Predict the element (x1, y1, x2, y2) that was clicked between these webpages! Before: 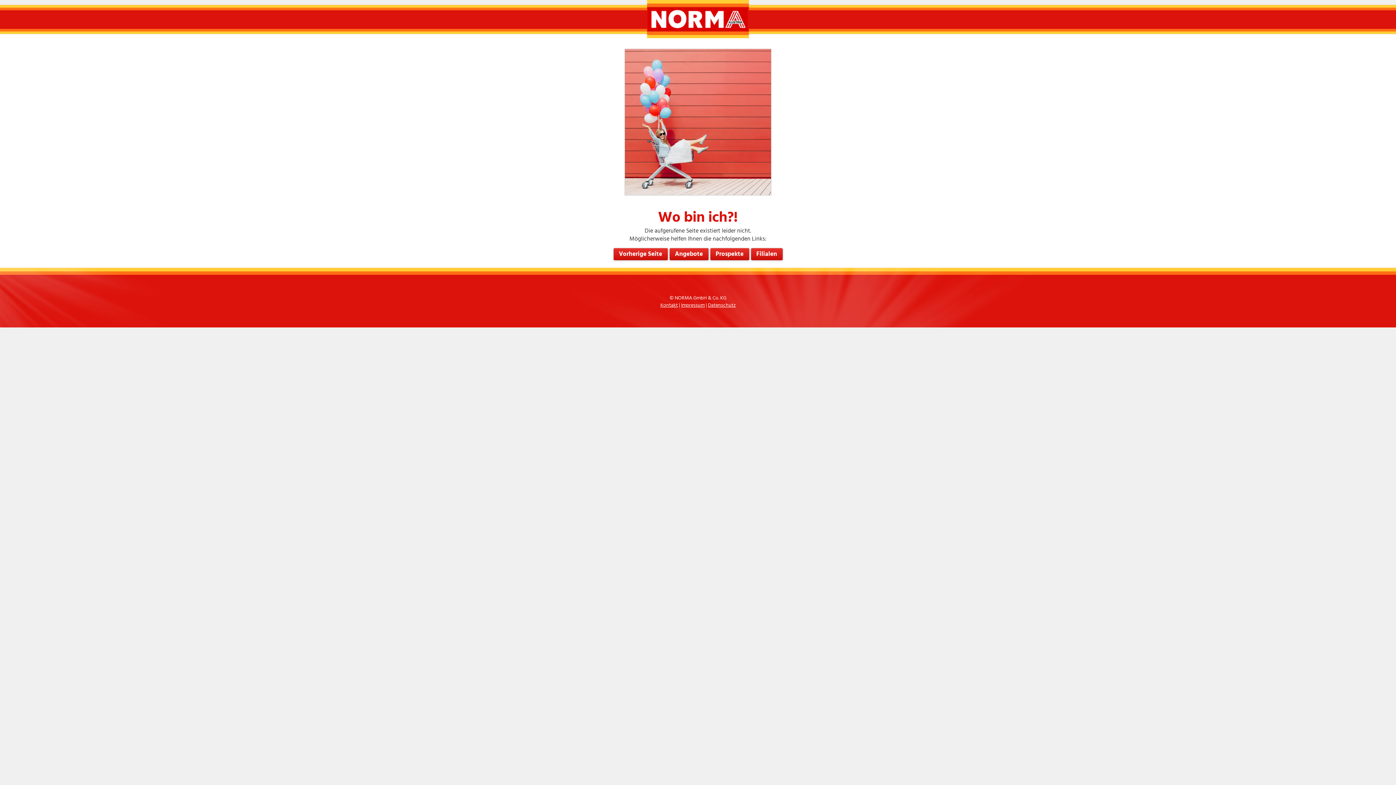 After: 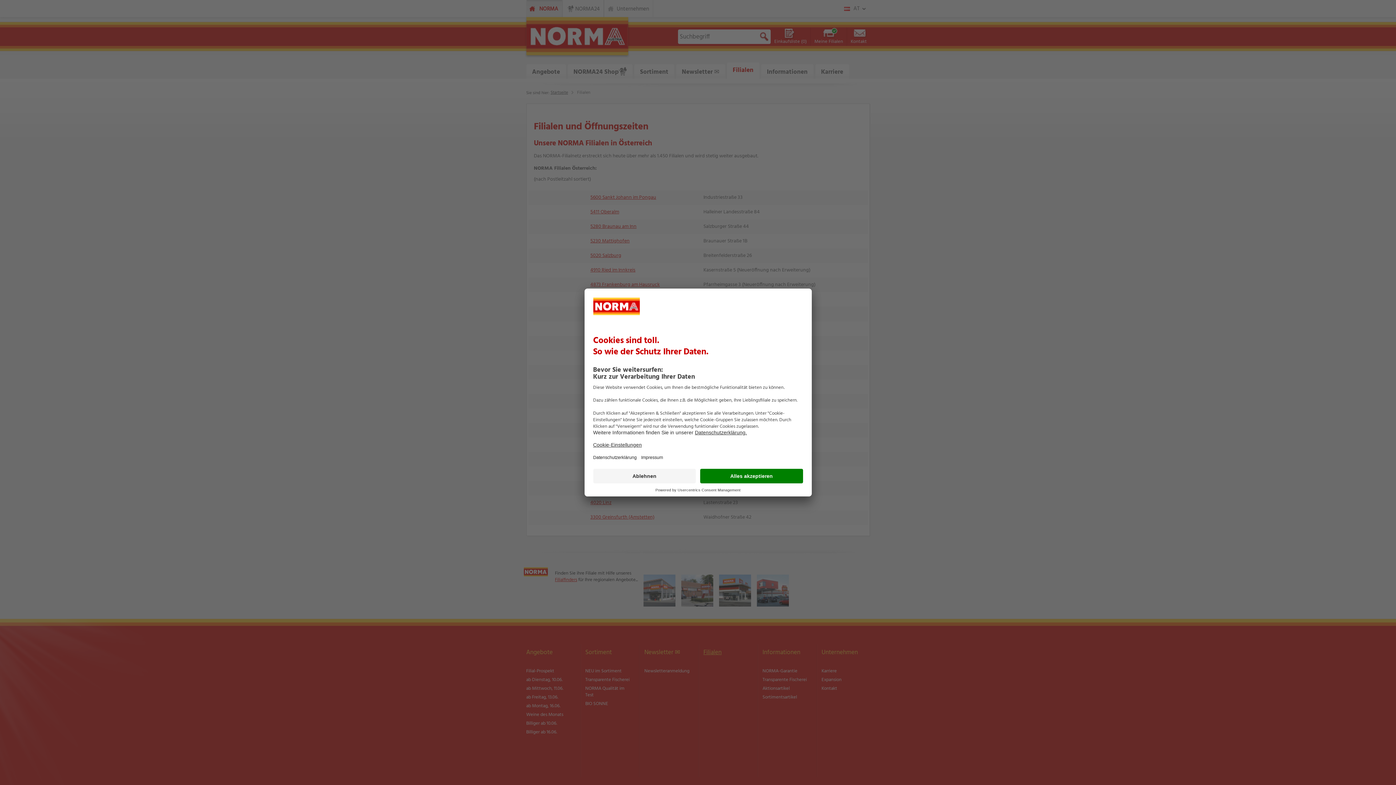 Action: label: Filialen bbox: (750, 248, 783, 260)